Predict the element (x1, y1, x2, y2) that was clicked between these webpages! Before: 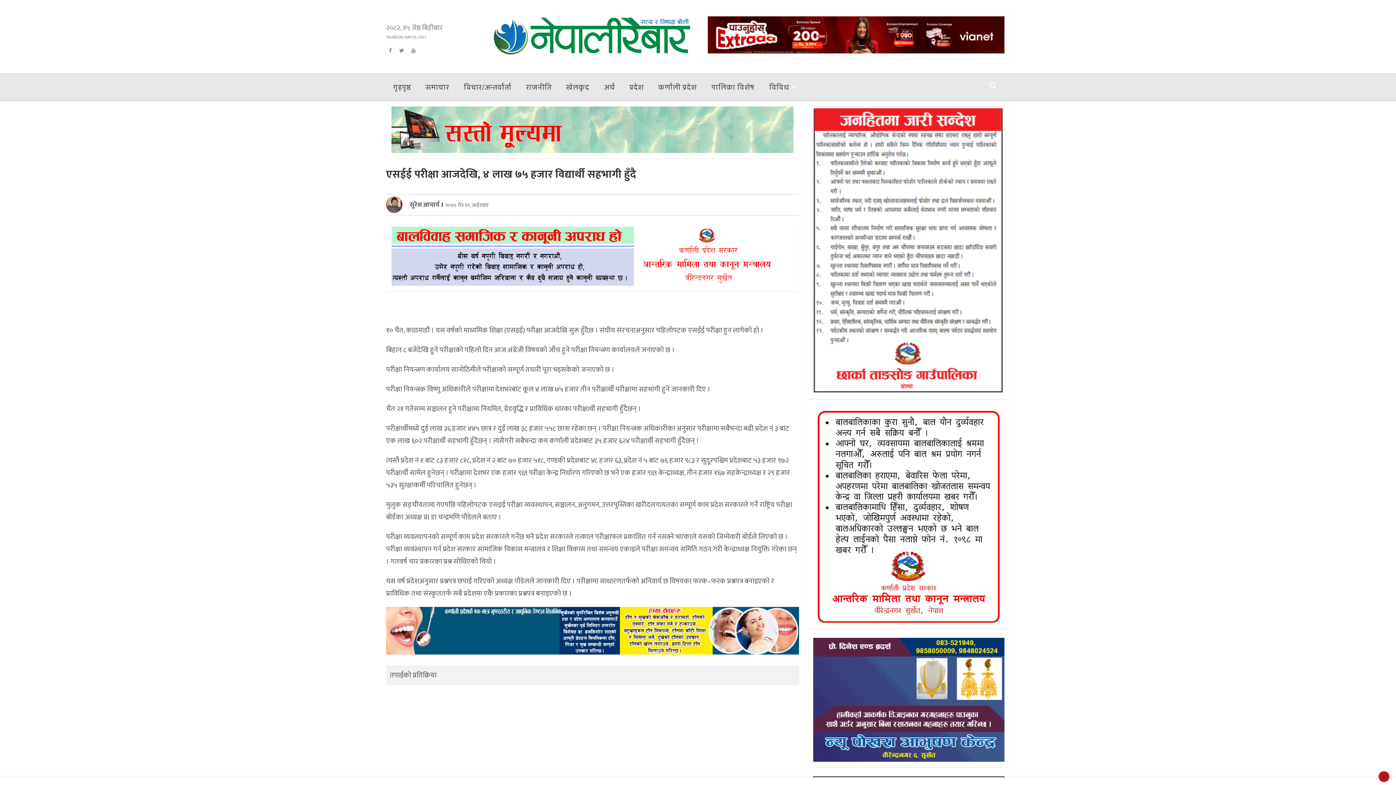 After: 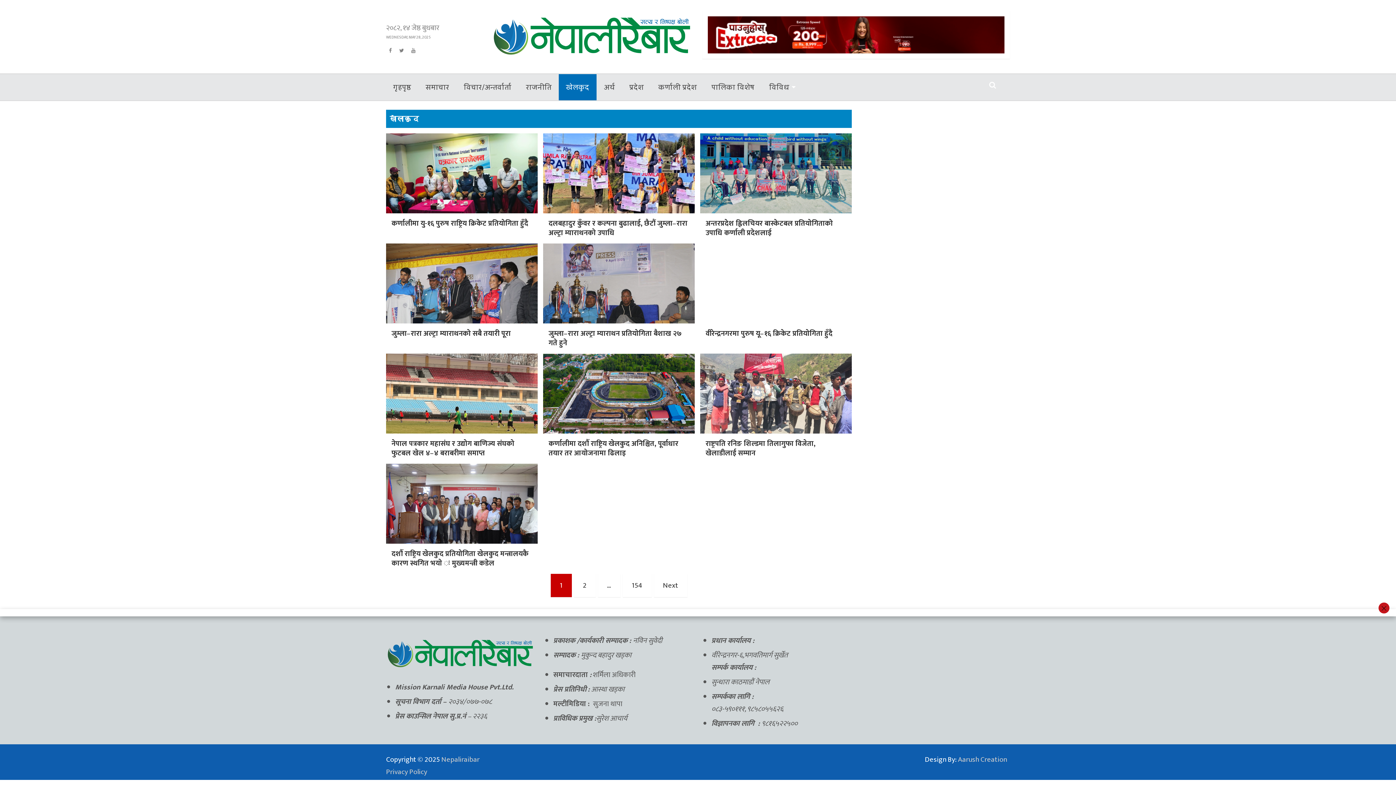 Action: bbox: (558, 74, 596, 100) label: खेलकुद